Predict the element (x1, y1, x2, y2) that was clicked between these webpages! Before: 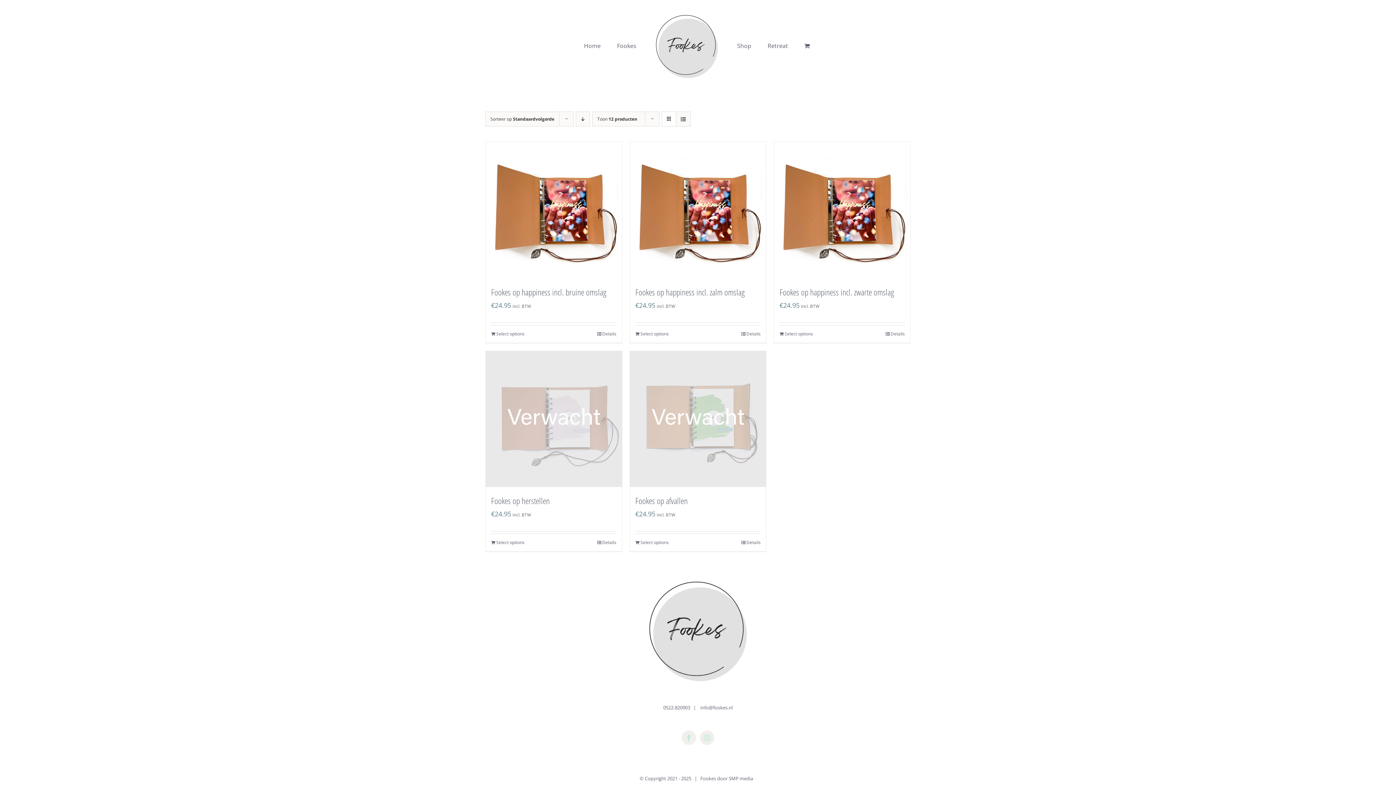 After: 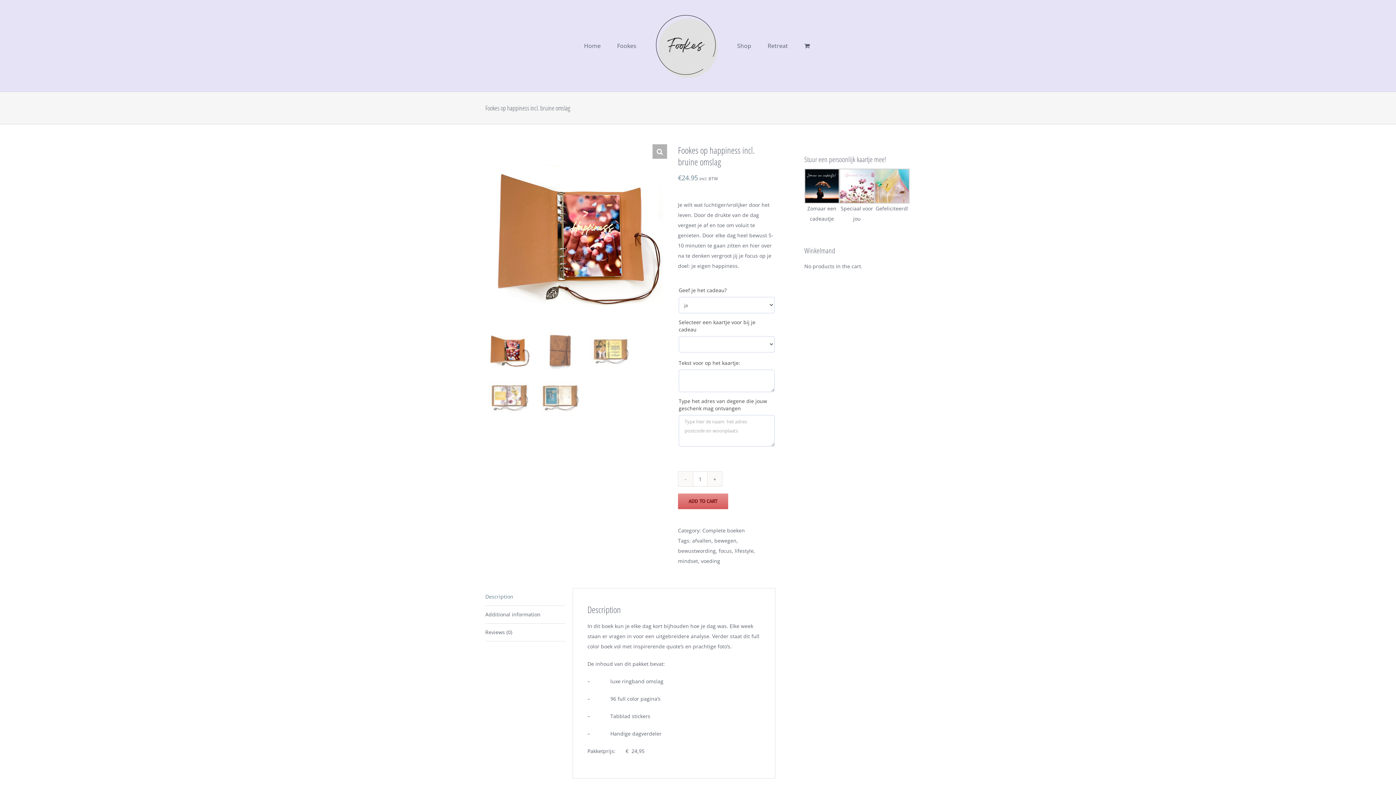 Action: bbox: (485, 142, 622, 278) label: Fookes op happiness incl. bruine omslag